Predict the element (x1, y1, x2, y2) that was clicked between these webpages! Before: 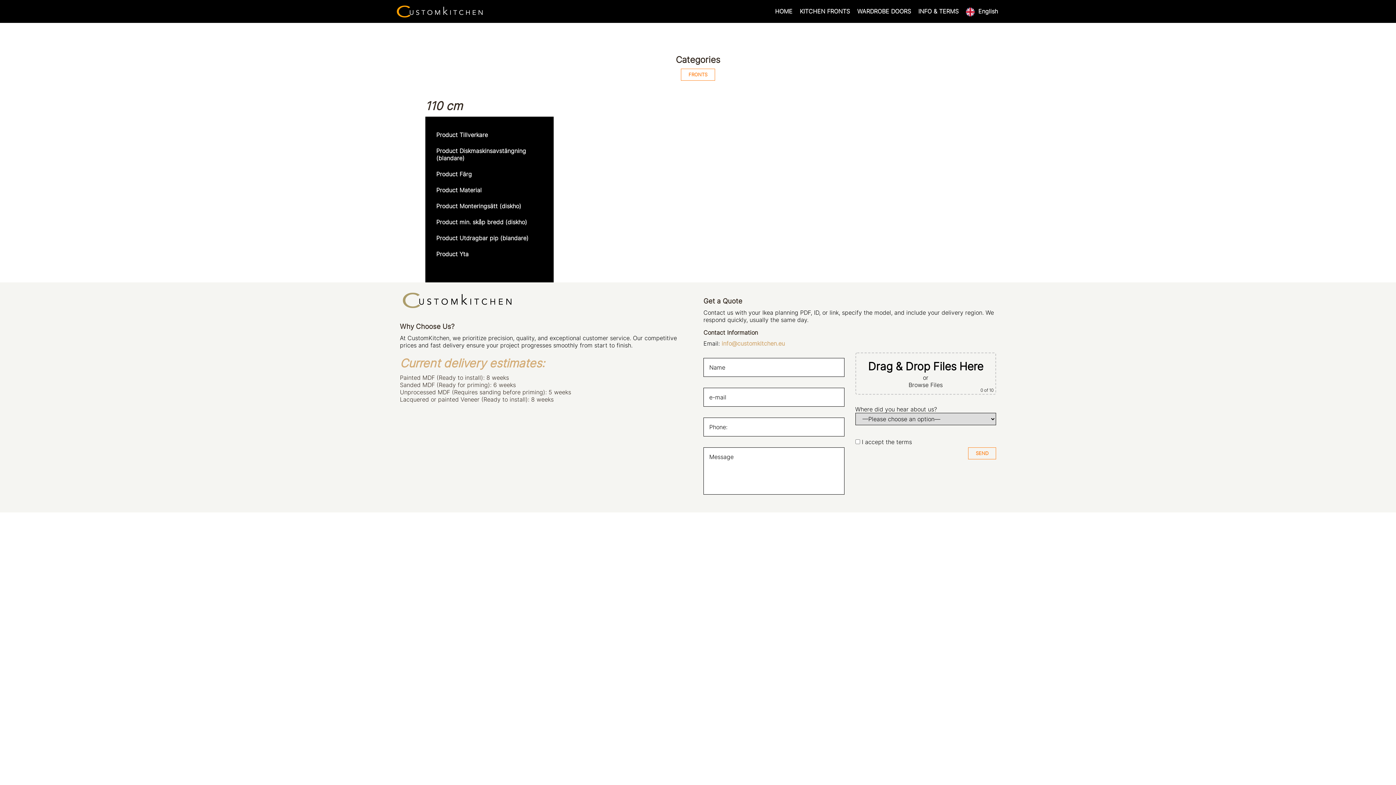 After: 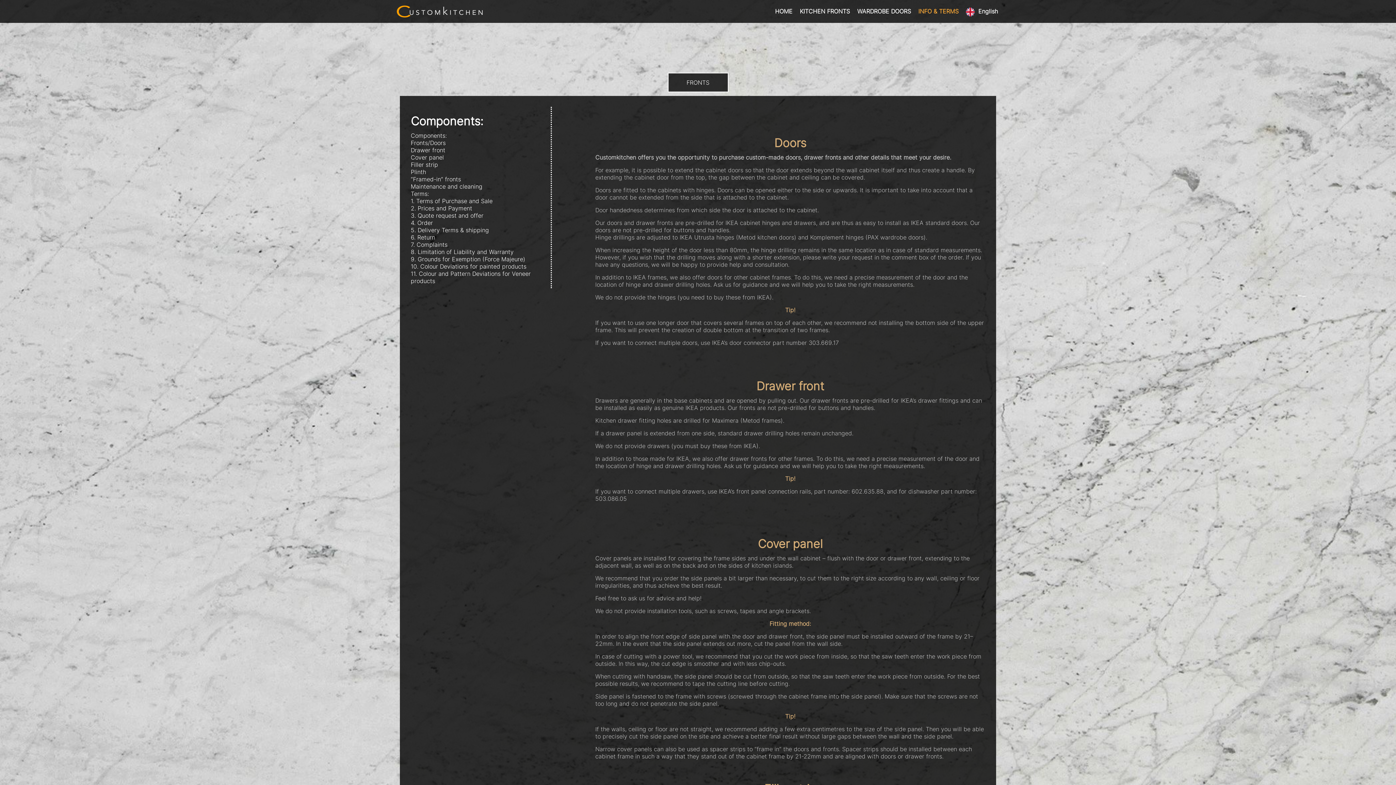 Action: bbox: (914, 0, 962, 22) label: INFO & TERMS